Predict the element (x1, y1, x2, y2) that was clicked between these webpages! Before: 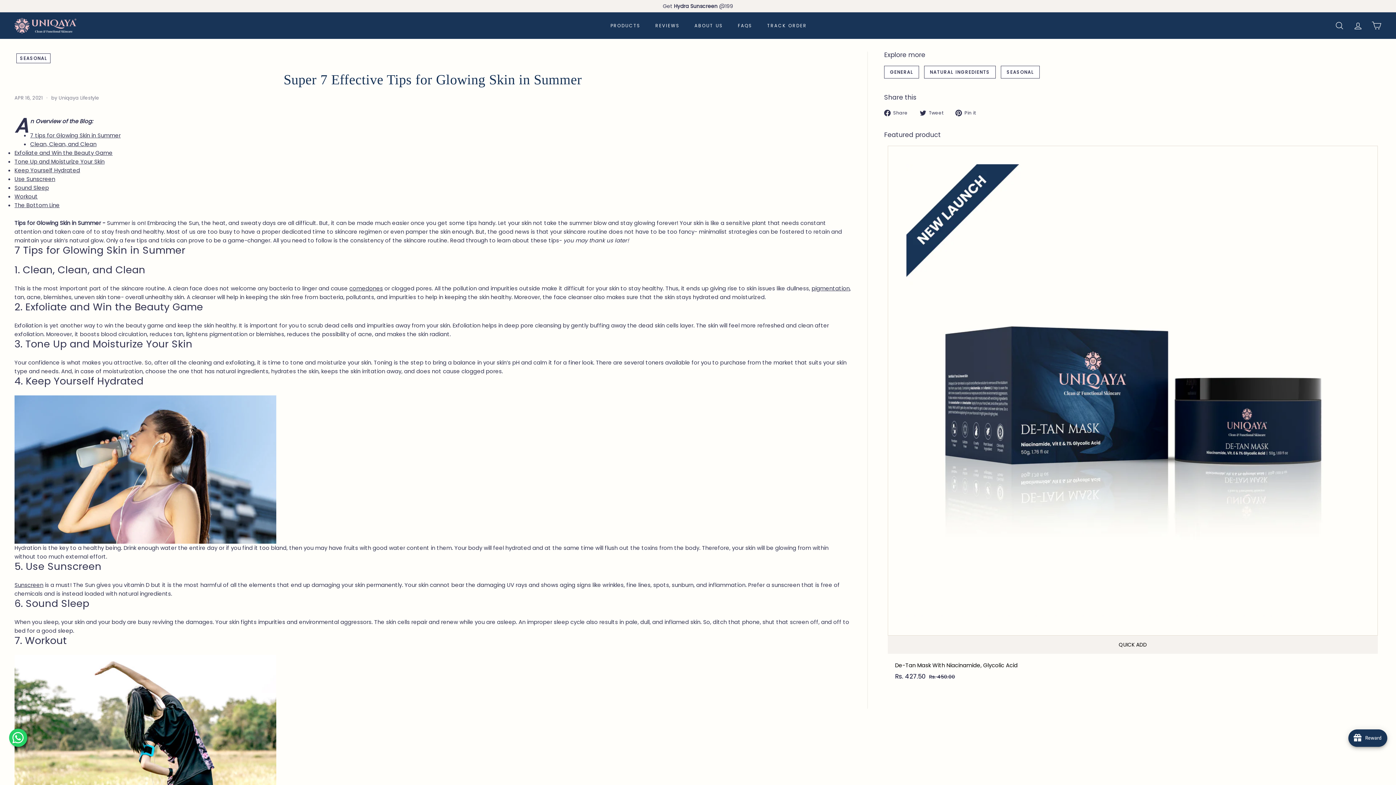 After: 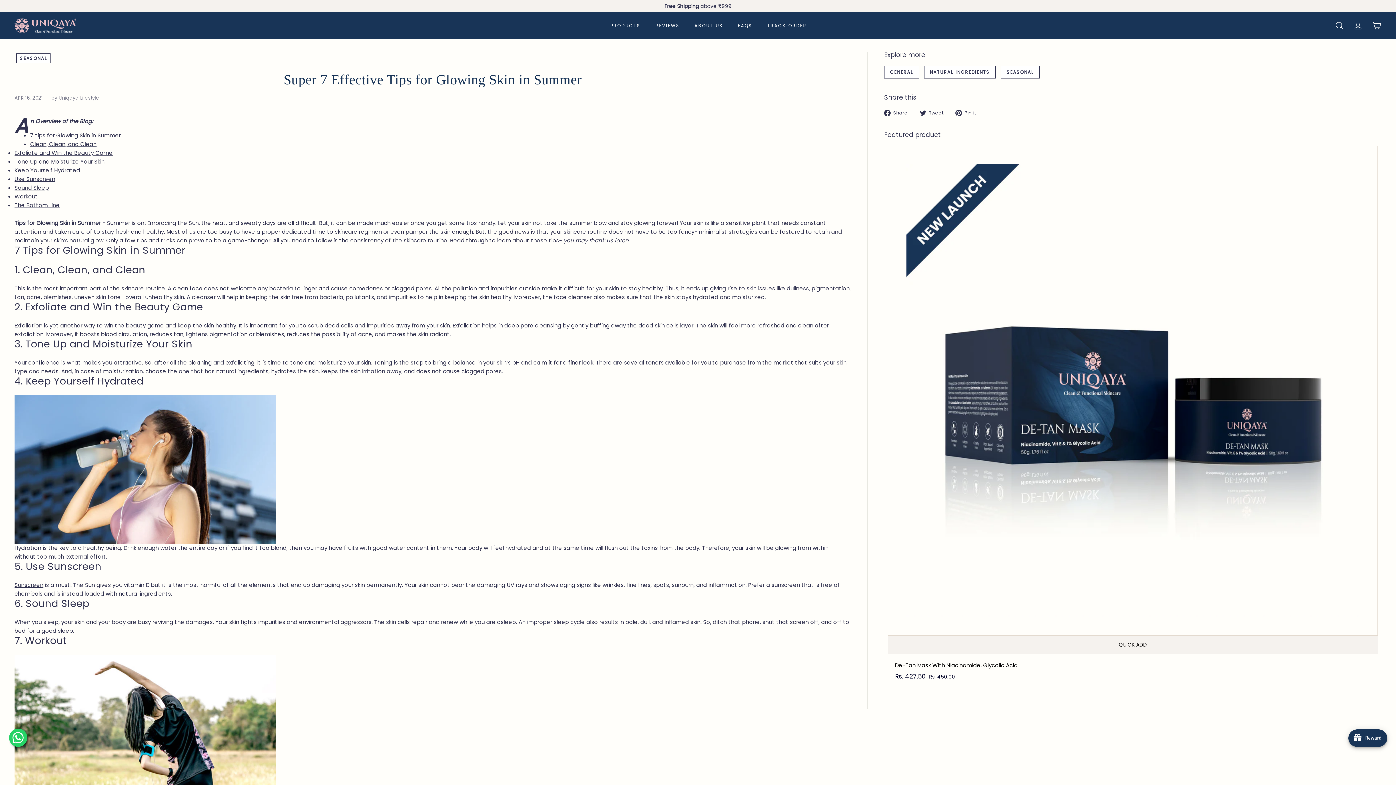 Action: bbox: (14, 192, 37, 200) label: Workout